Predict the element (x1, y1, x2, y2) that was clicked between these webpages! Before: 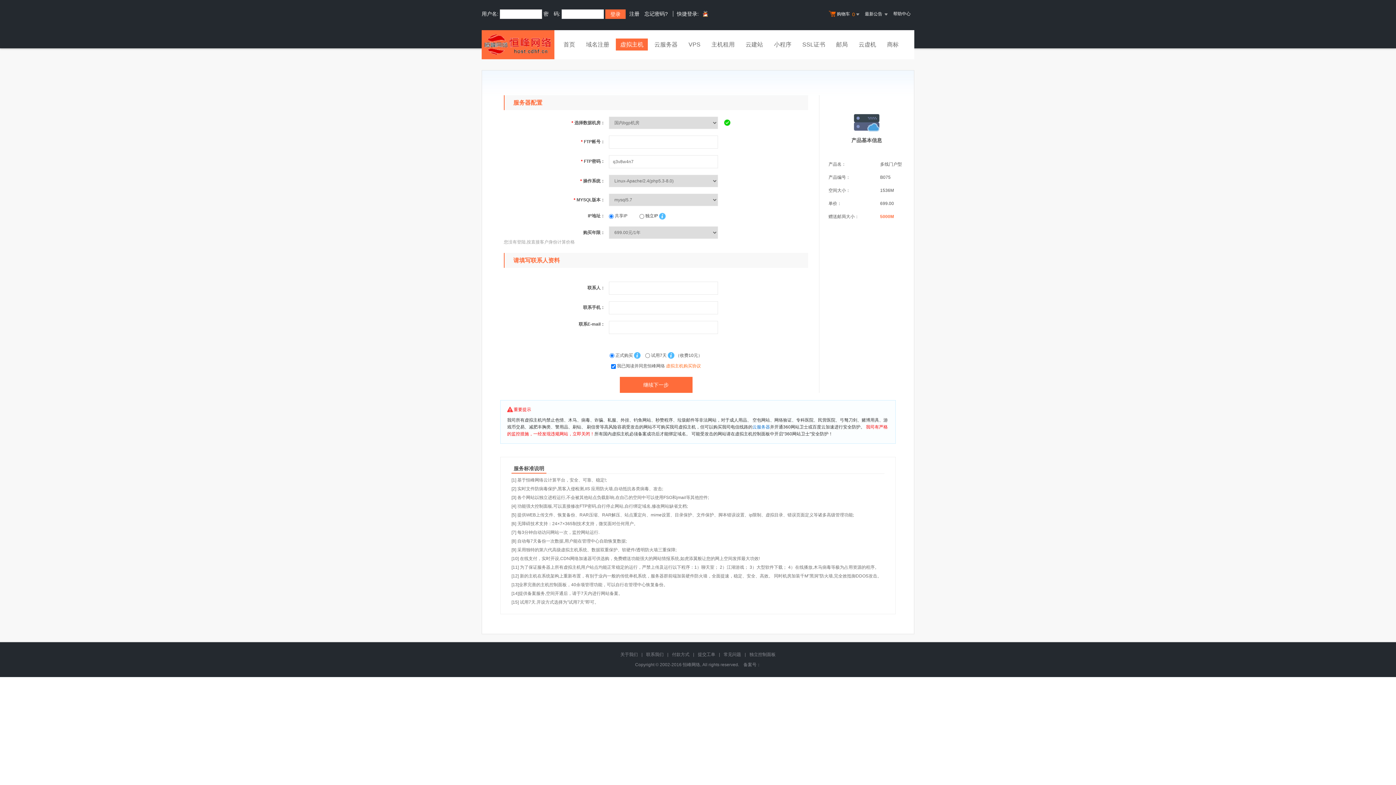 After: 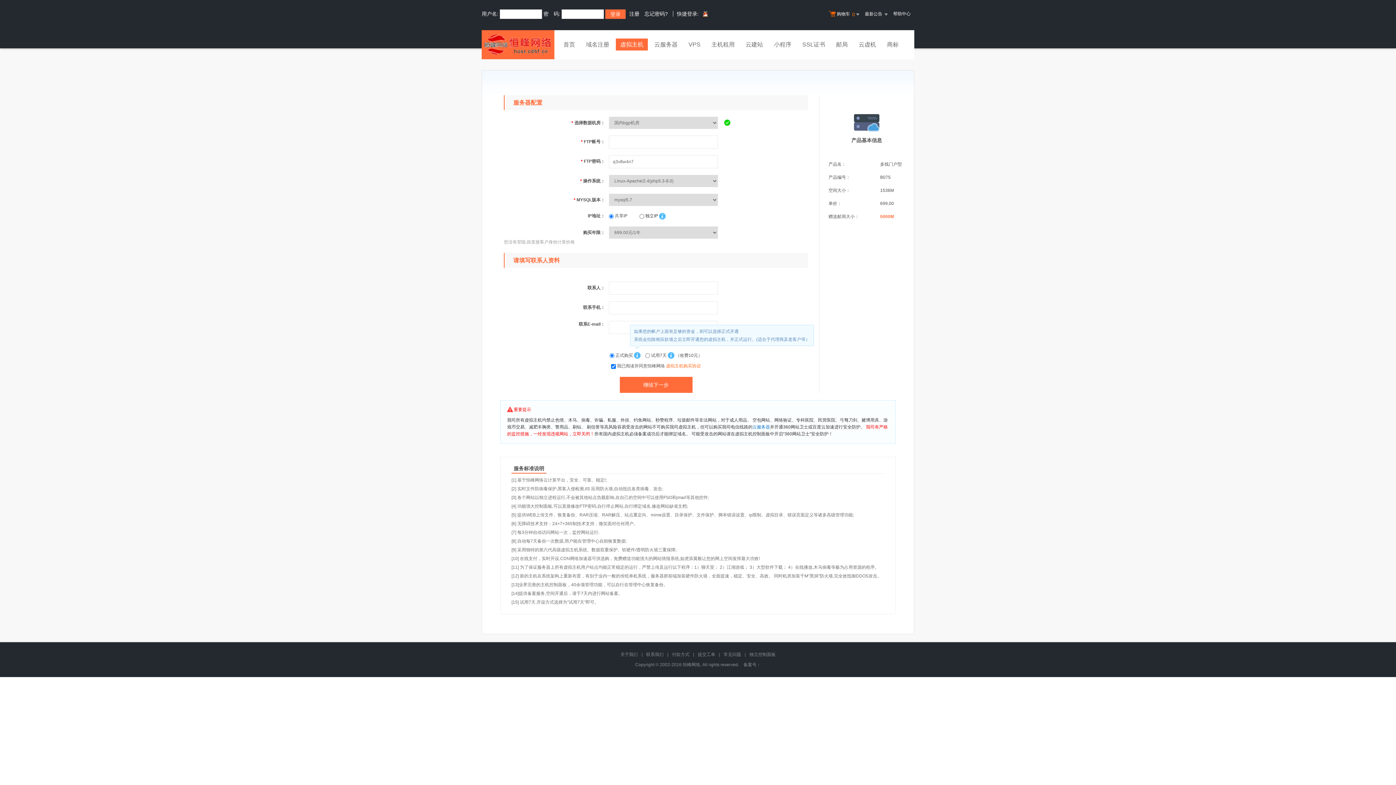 Action: bbox: (634, 352, 640, 359)